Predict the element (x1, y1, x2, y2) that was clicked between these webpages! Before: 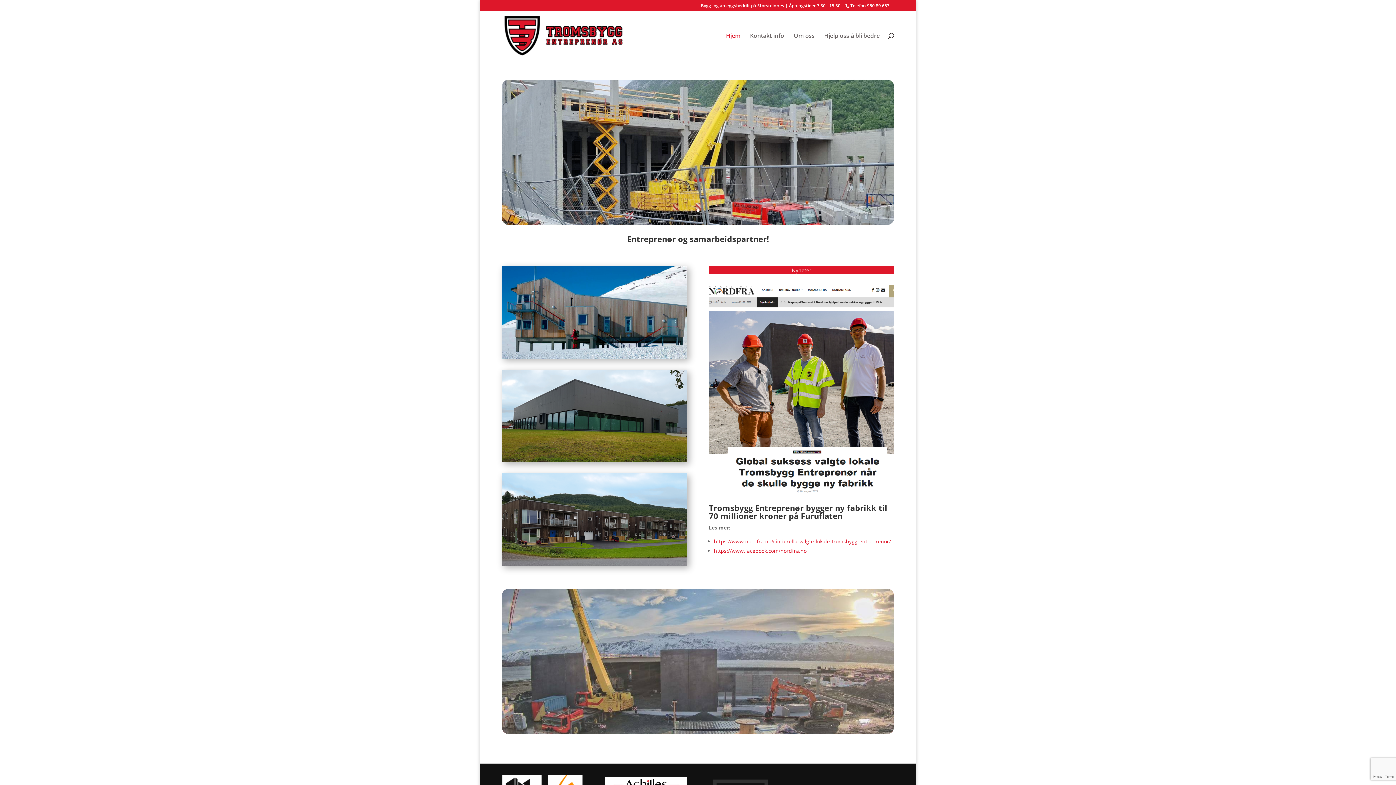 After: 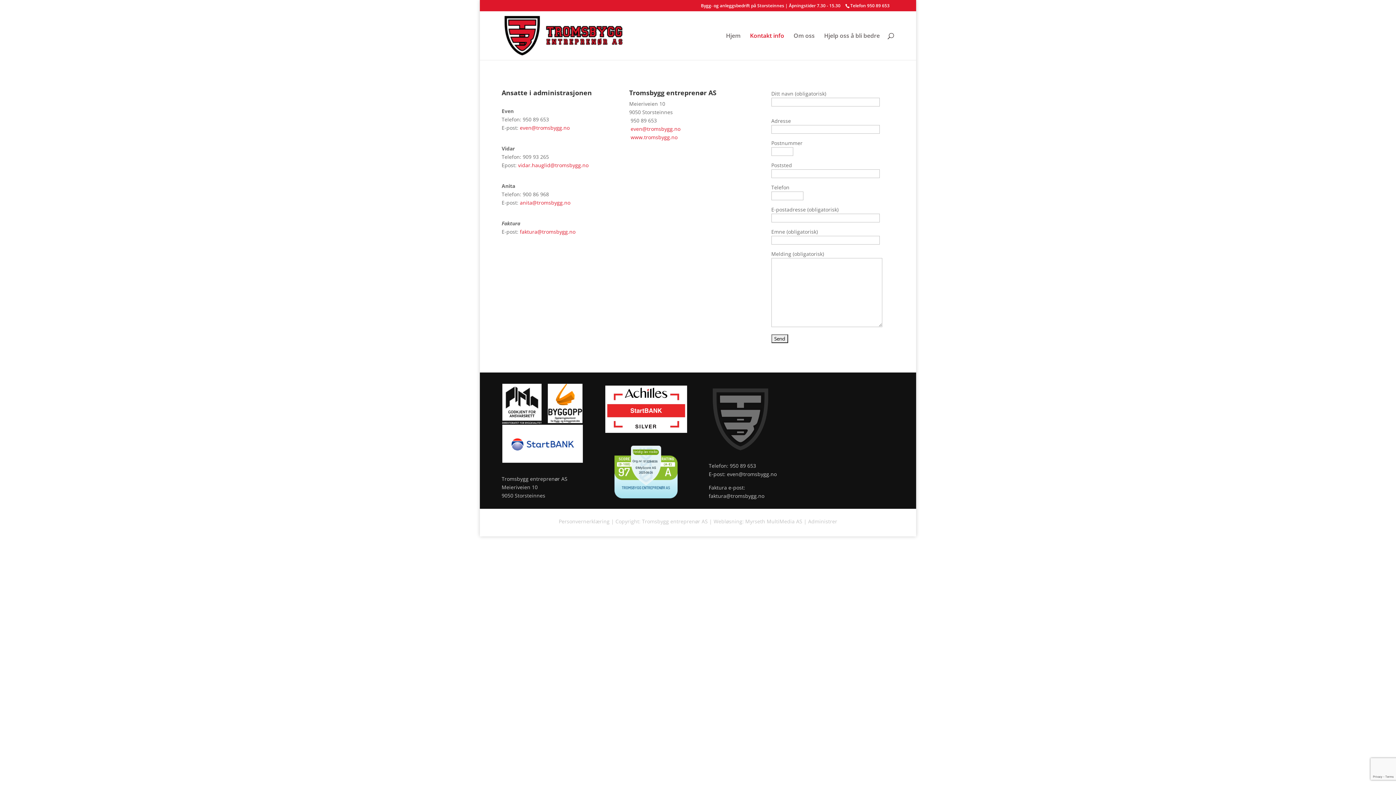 Action: label: Kontakt info bbox: (750, 33, 784, 60)